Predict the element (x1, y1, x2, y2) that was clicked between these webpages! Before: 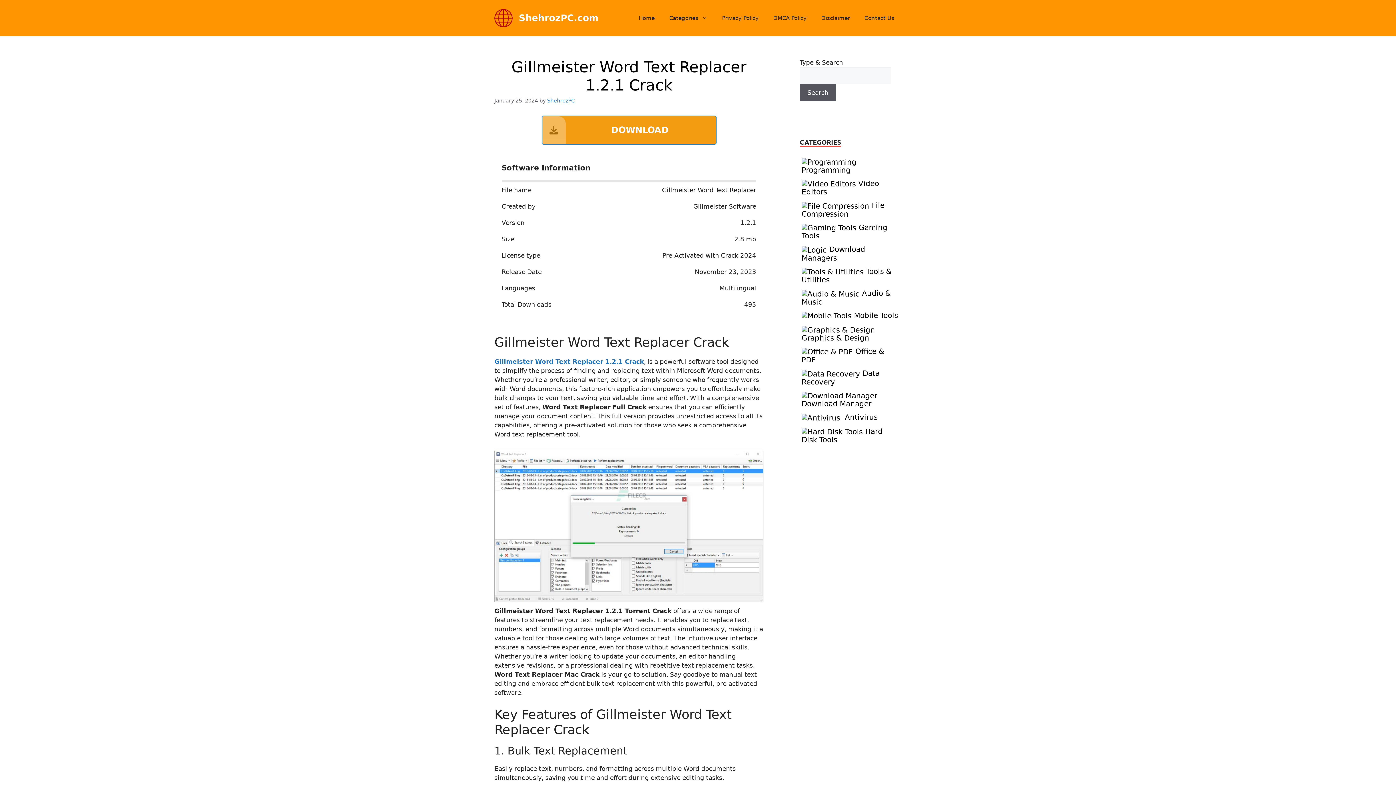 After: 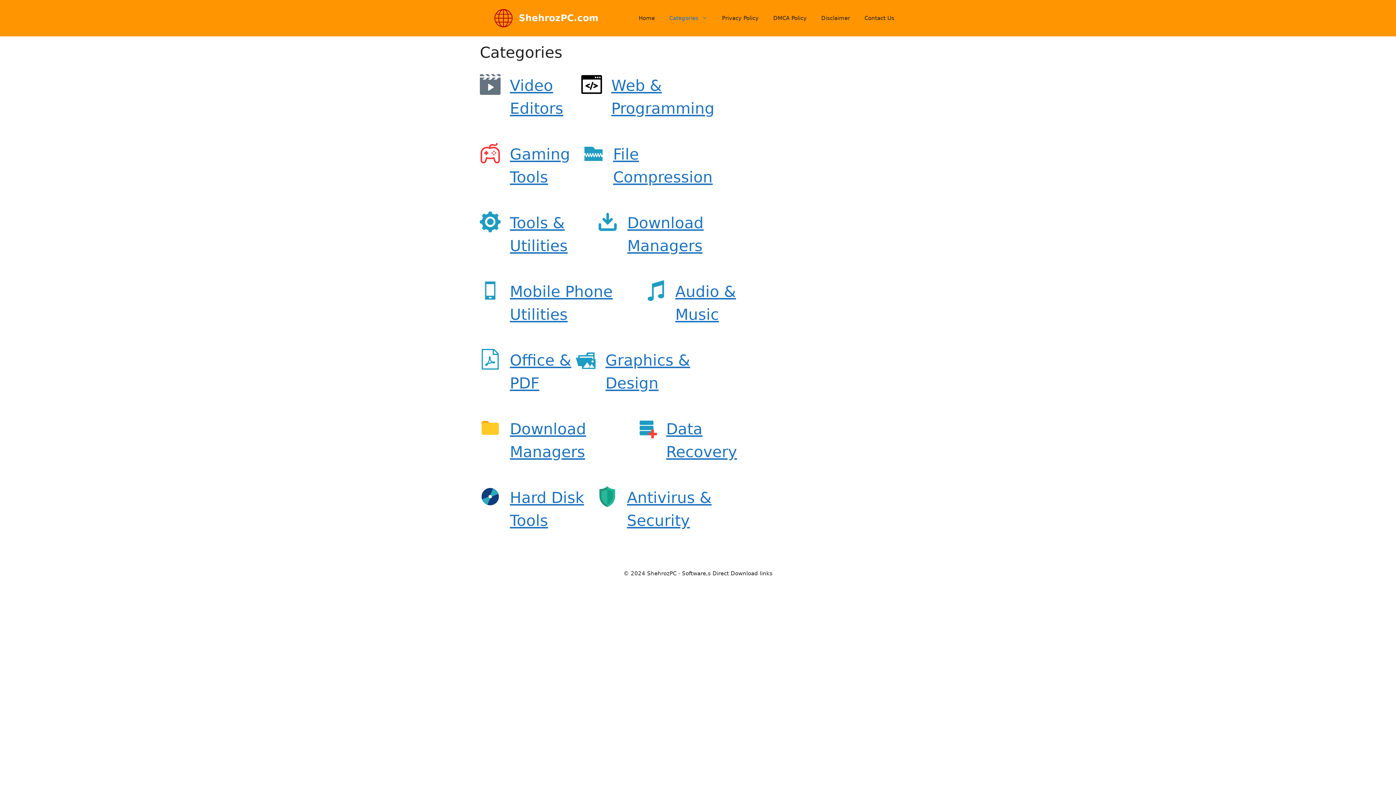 Action: bbox: (662, 7, 714, 29) label: Categories